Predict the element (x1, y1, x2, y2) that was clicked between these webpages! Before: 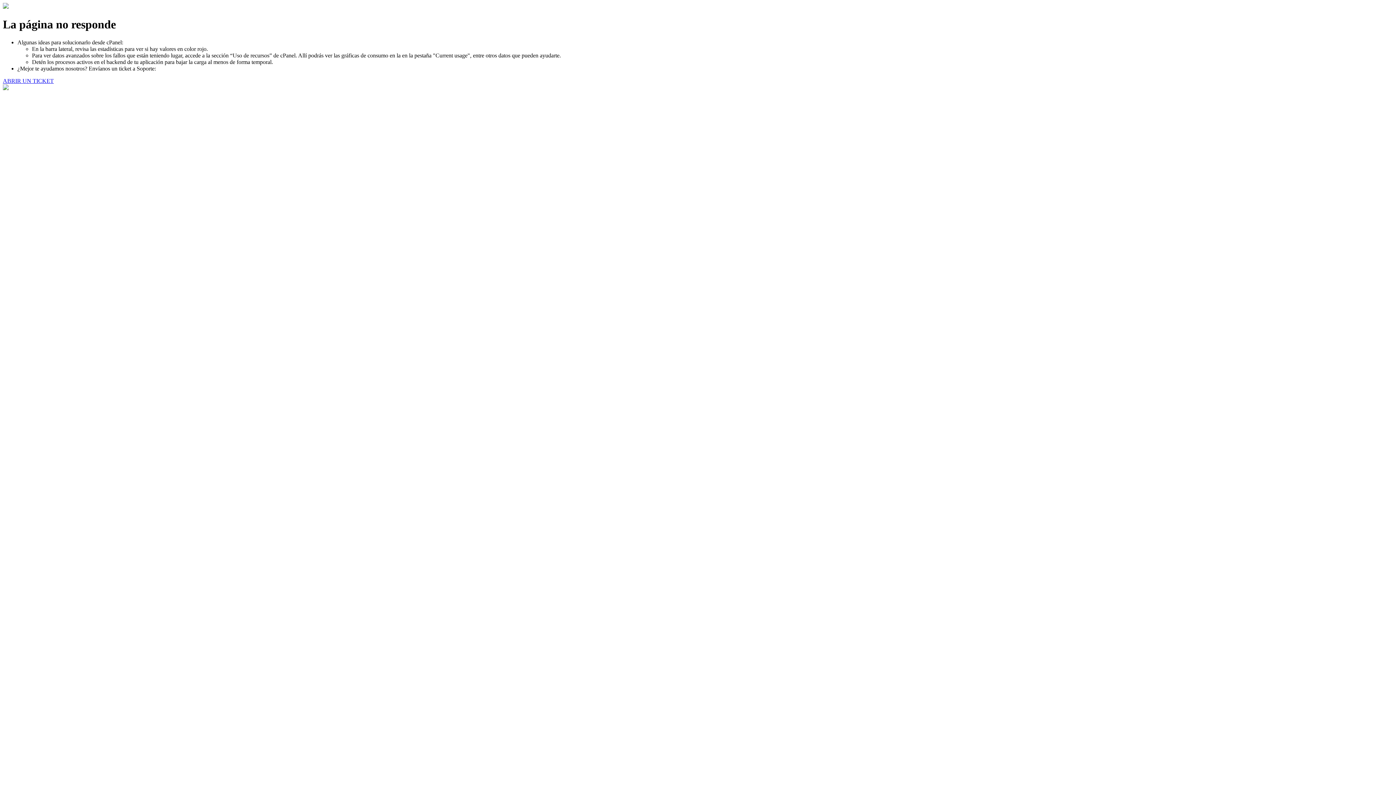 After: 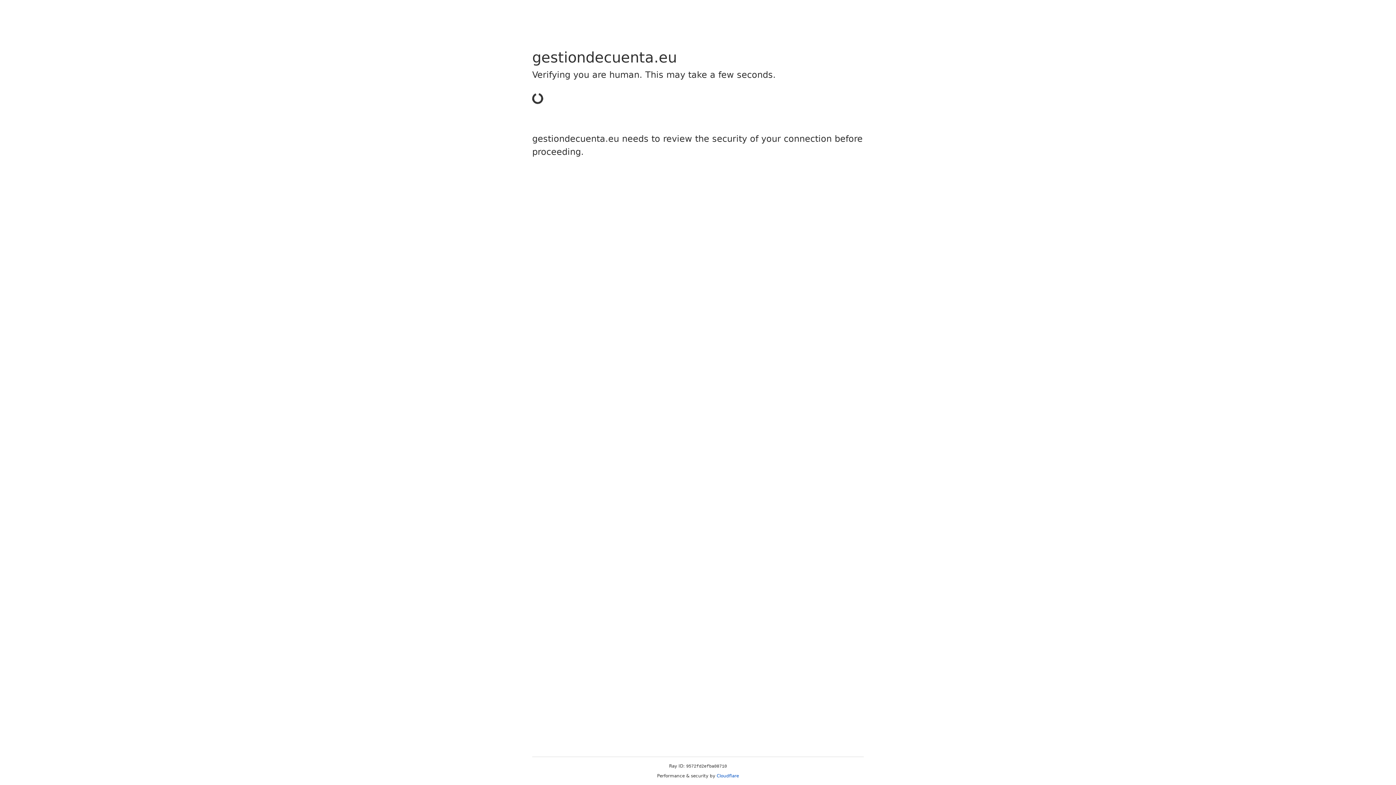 Action: bbox: (2, 77, 53, 83) label: ABRIR UN TICKET